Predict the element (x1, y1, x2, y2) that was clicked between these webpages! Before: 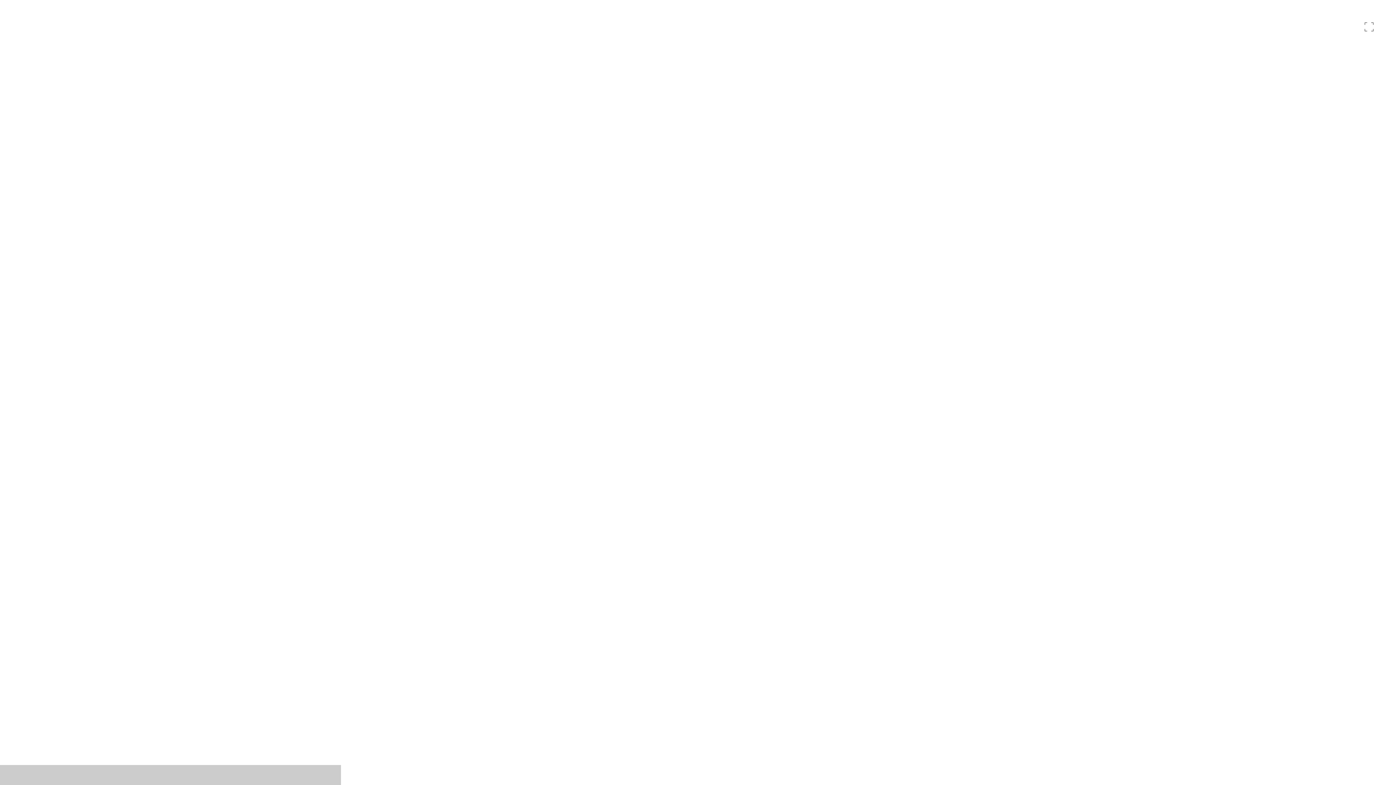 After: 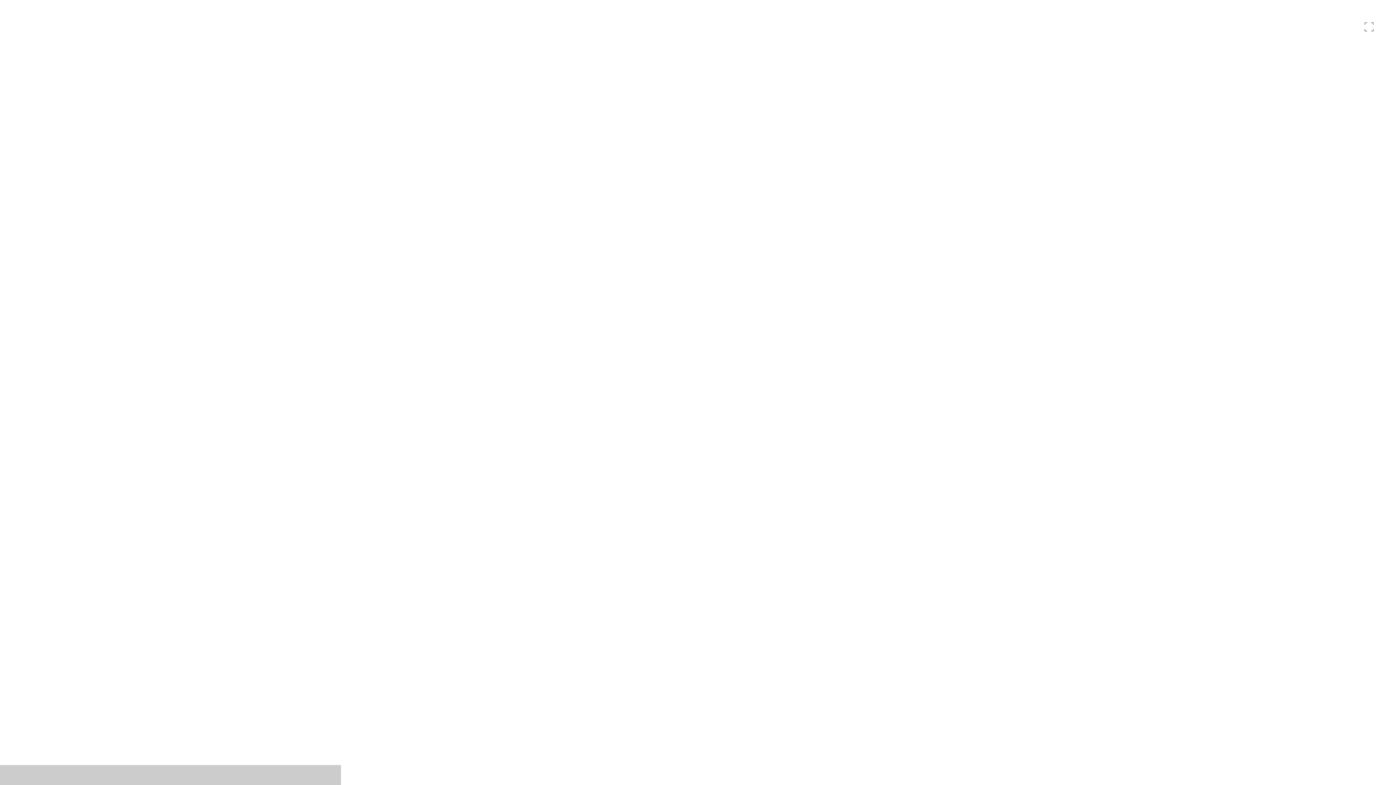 Action: label: RESOURCES bbox: (635, 19, 675, 33)